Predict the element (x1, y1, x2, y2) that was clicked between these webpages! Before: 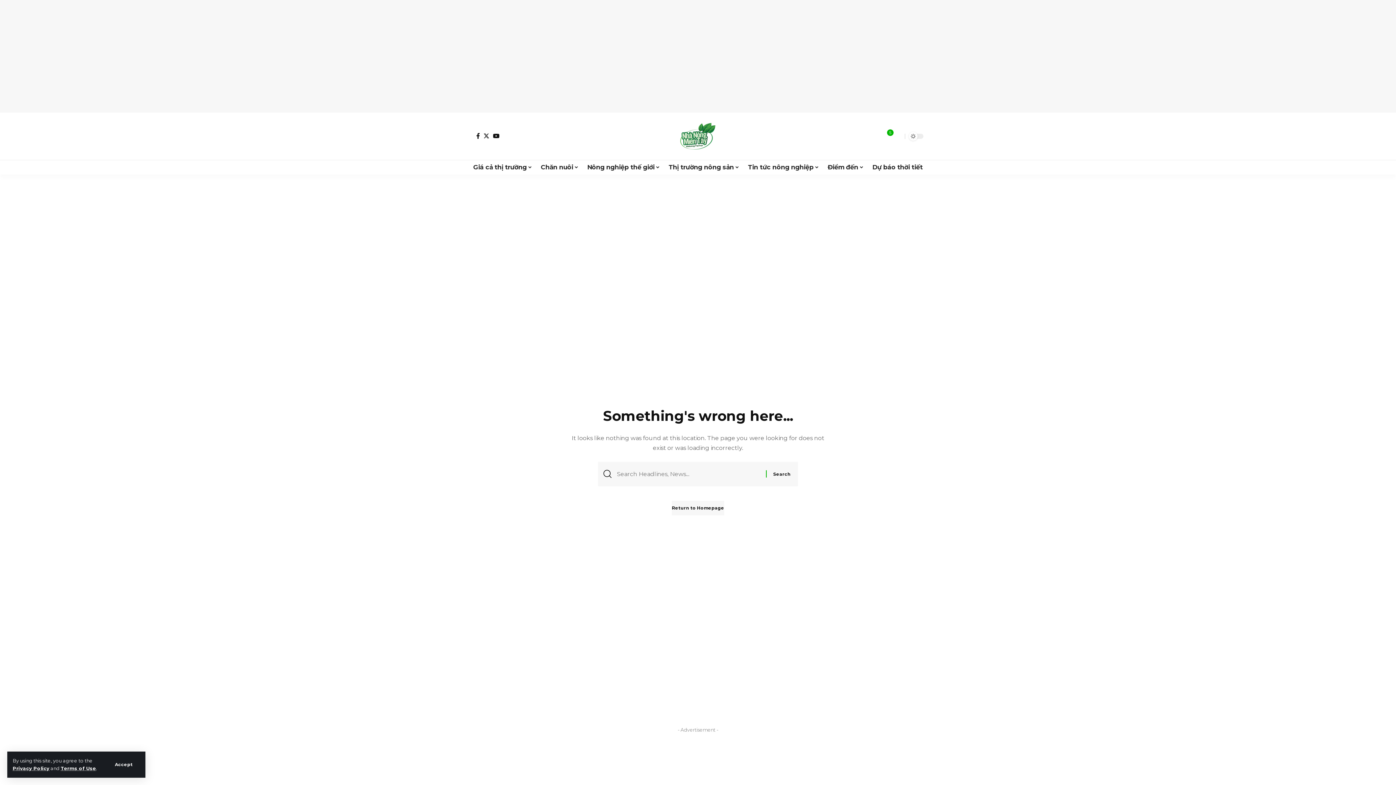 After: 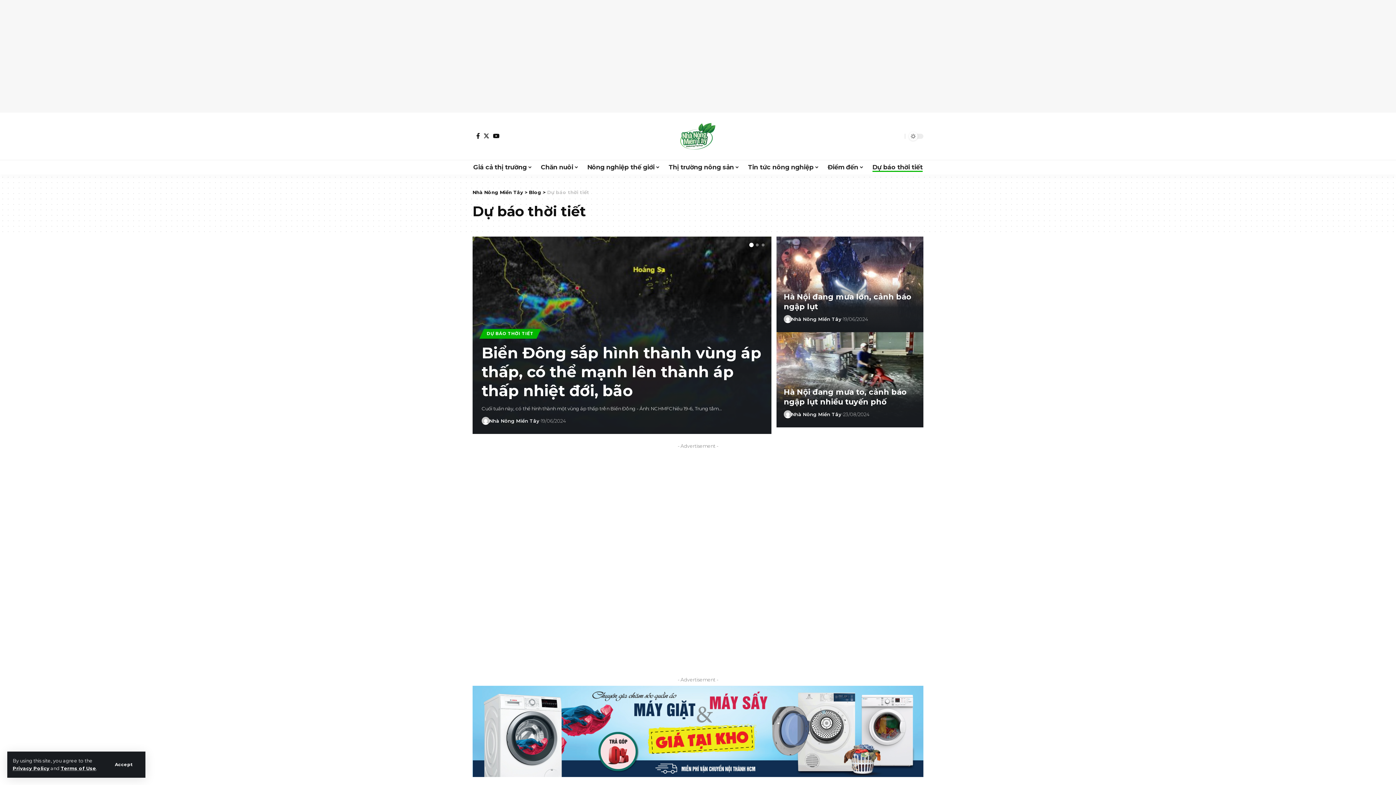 Action: bbox: (868, 160, 927, 174) label: Dự báo thời tiết